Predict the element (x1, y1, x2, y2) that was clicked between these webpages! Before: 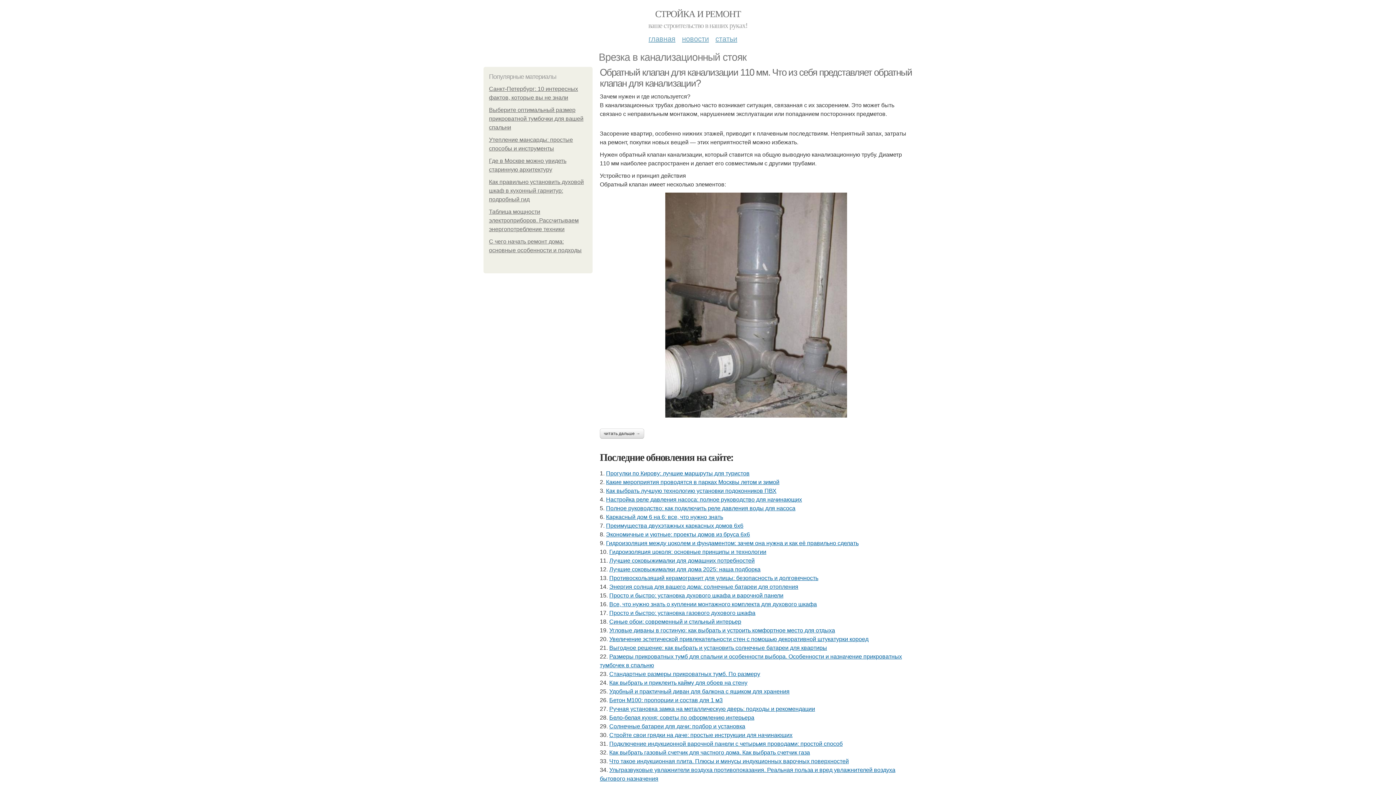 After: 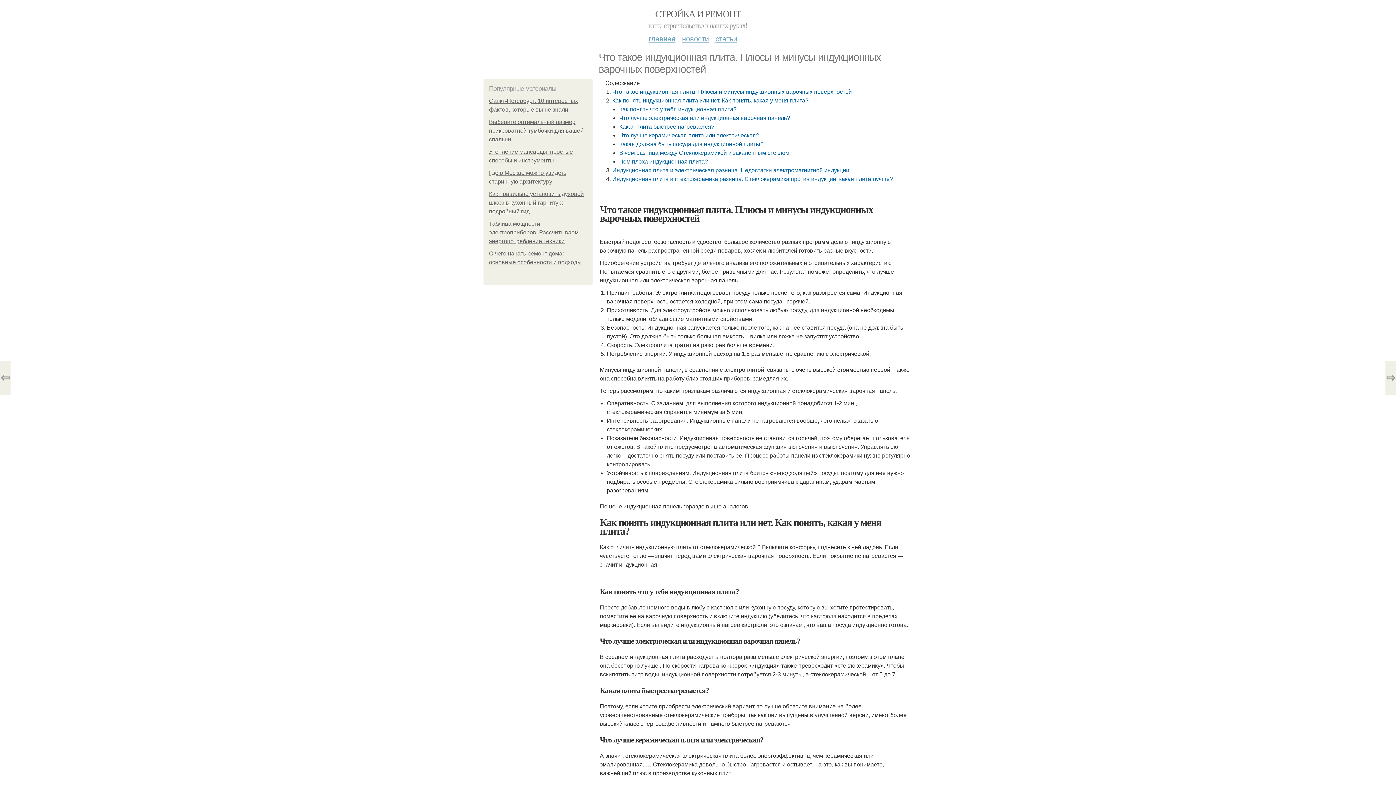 Action: bbox: (609, 758, 849, 764) label: Что такое индукционная плита. Плюсы и минусы индукционных варочных поверхностей